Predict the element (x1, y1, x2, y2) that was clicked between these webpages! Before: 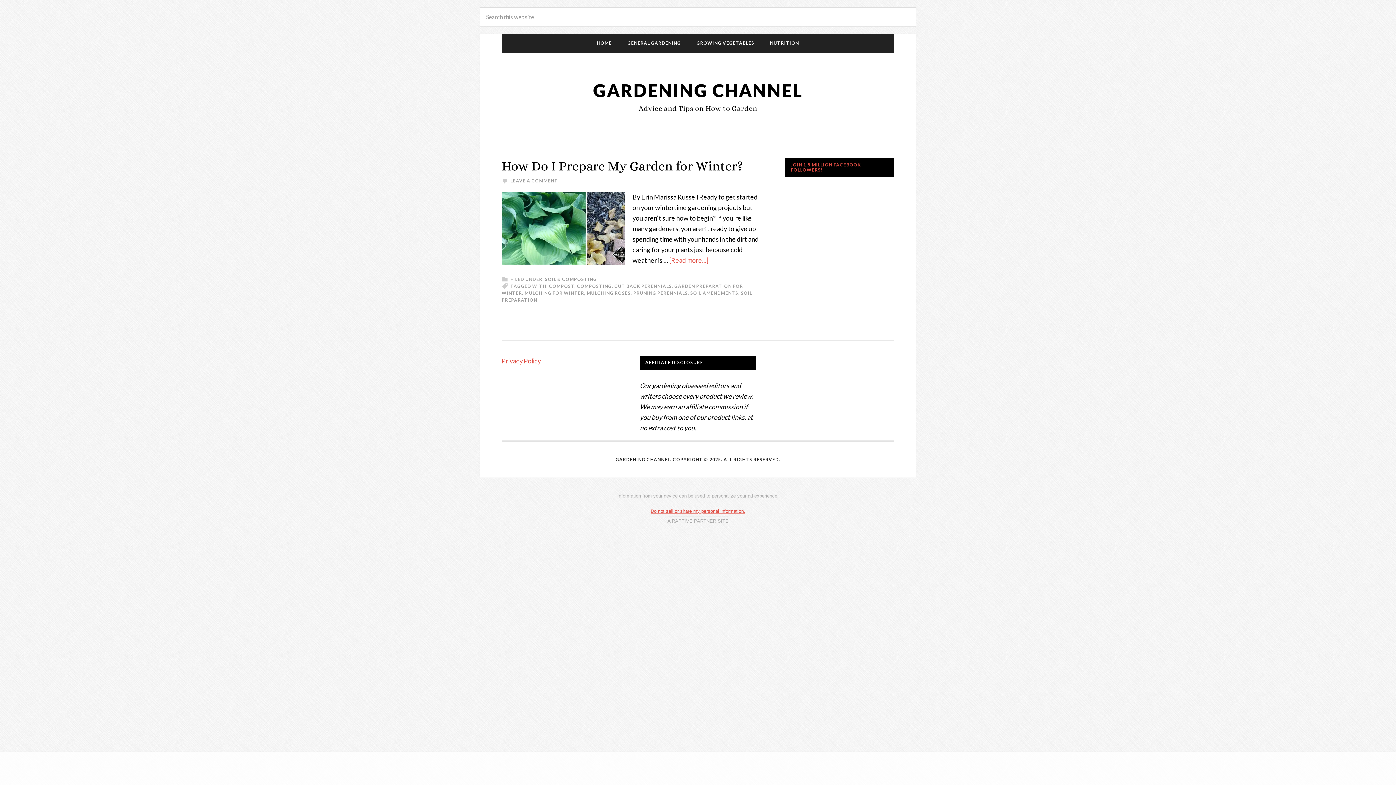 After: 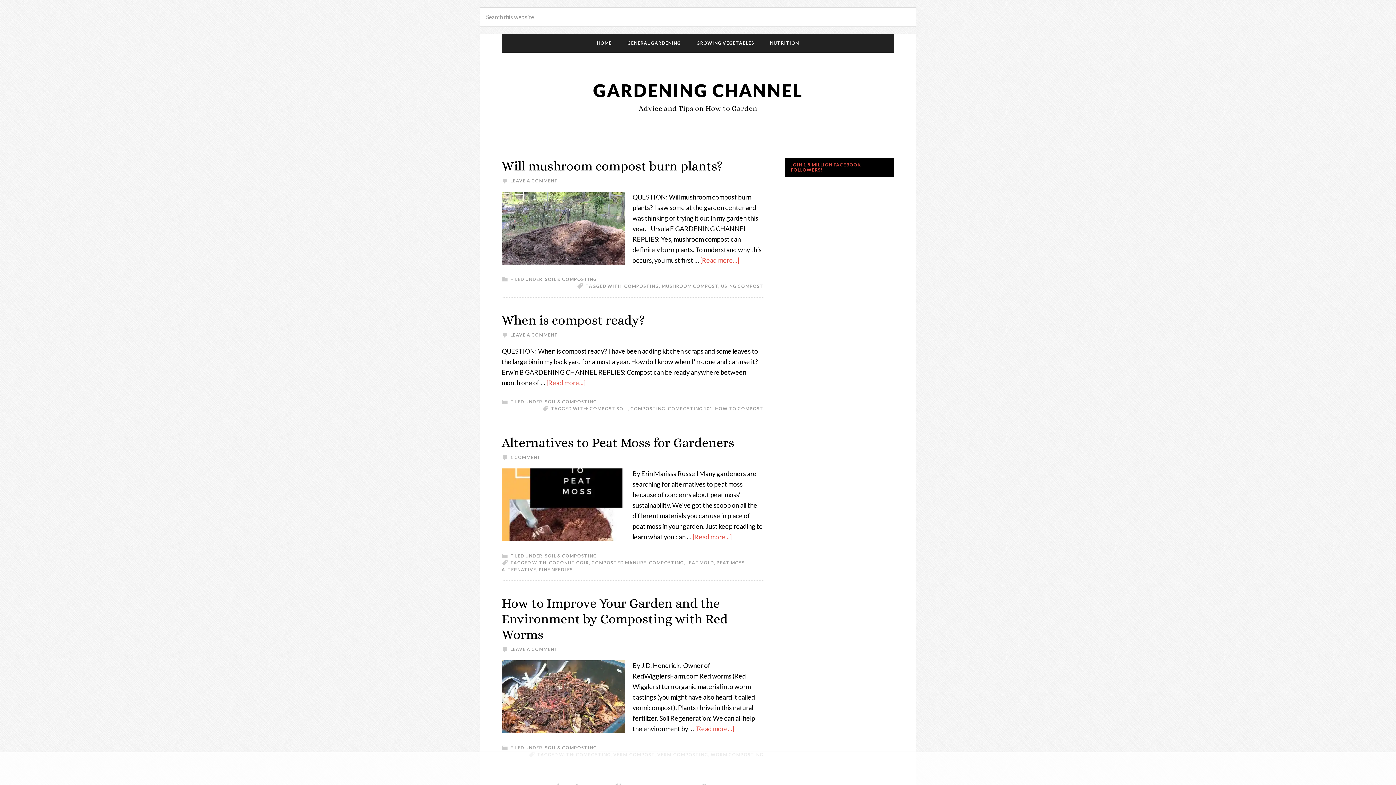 Action: bbox: (577, 283, 612, 289) label: COMPOSTING